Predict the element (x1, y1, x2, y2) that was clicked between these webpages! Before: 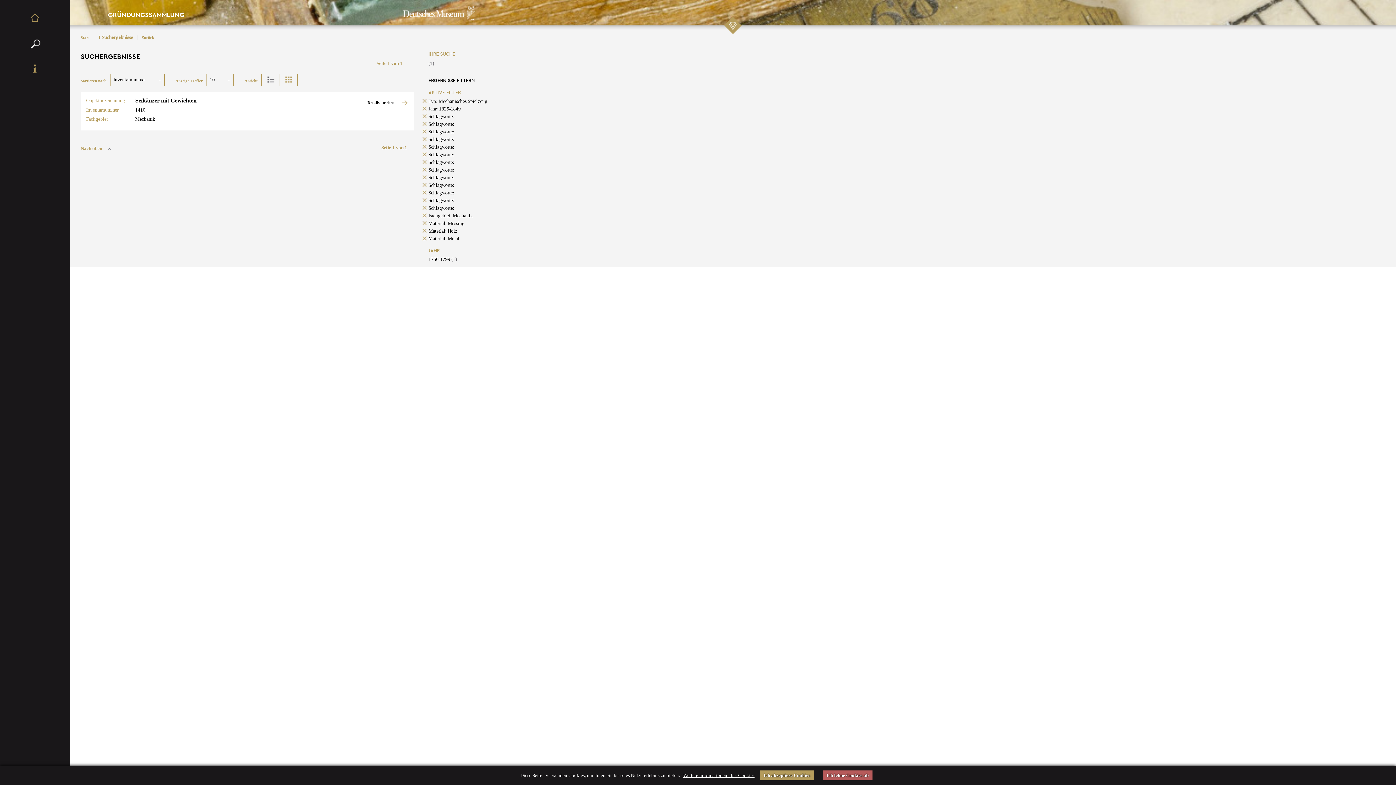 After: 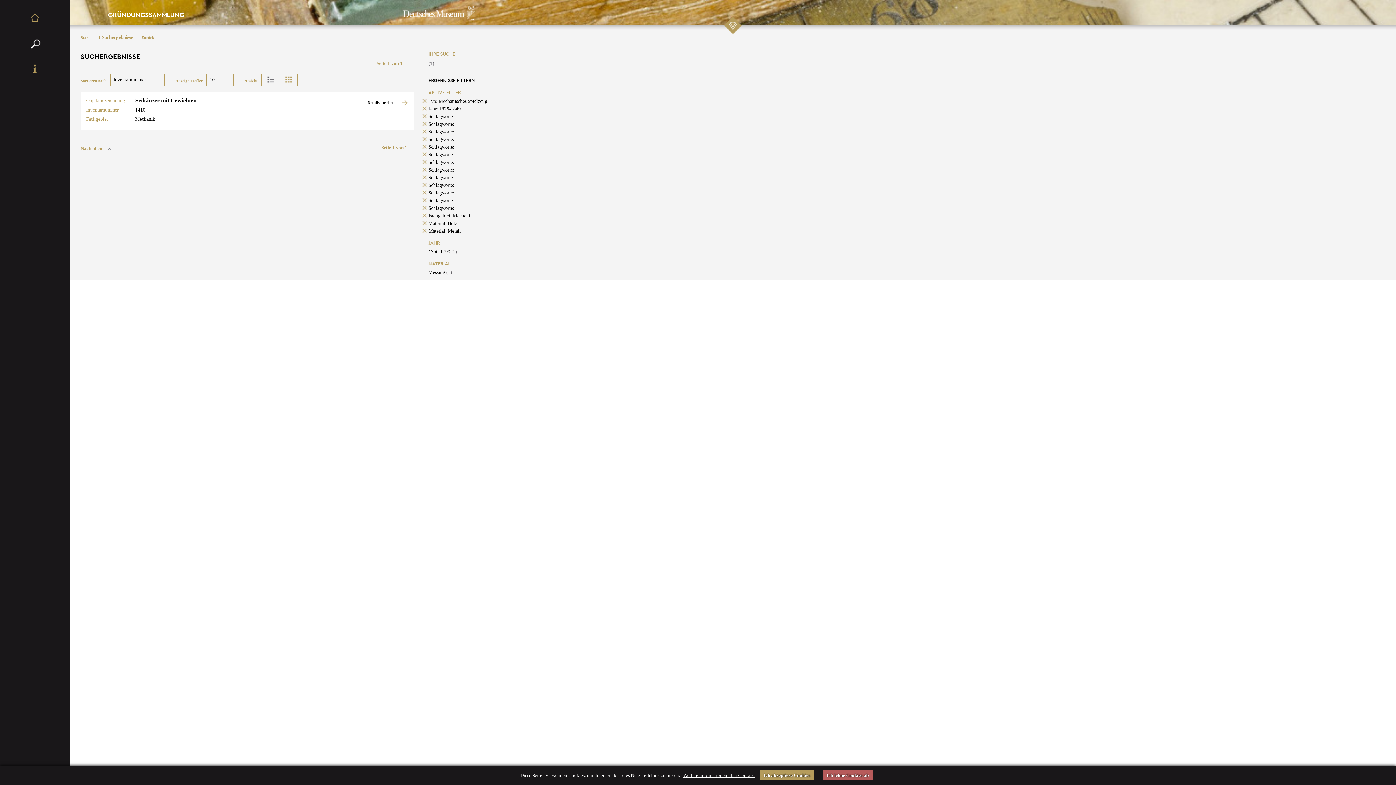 Action: bbox: (428, 220, 464, 226) label: Material: Messing